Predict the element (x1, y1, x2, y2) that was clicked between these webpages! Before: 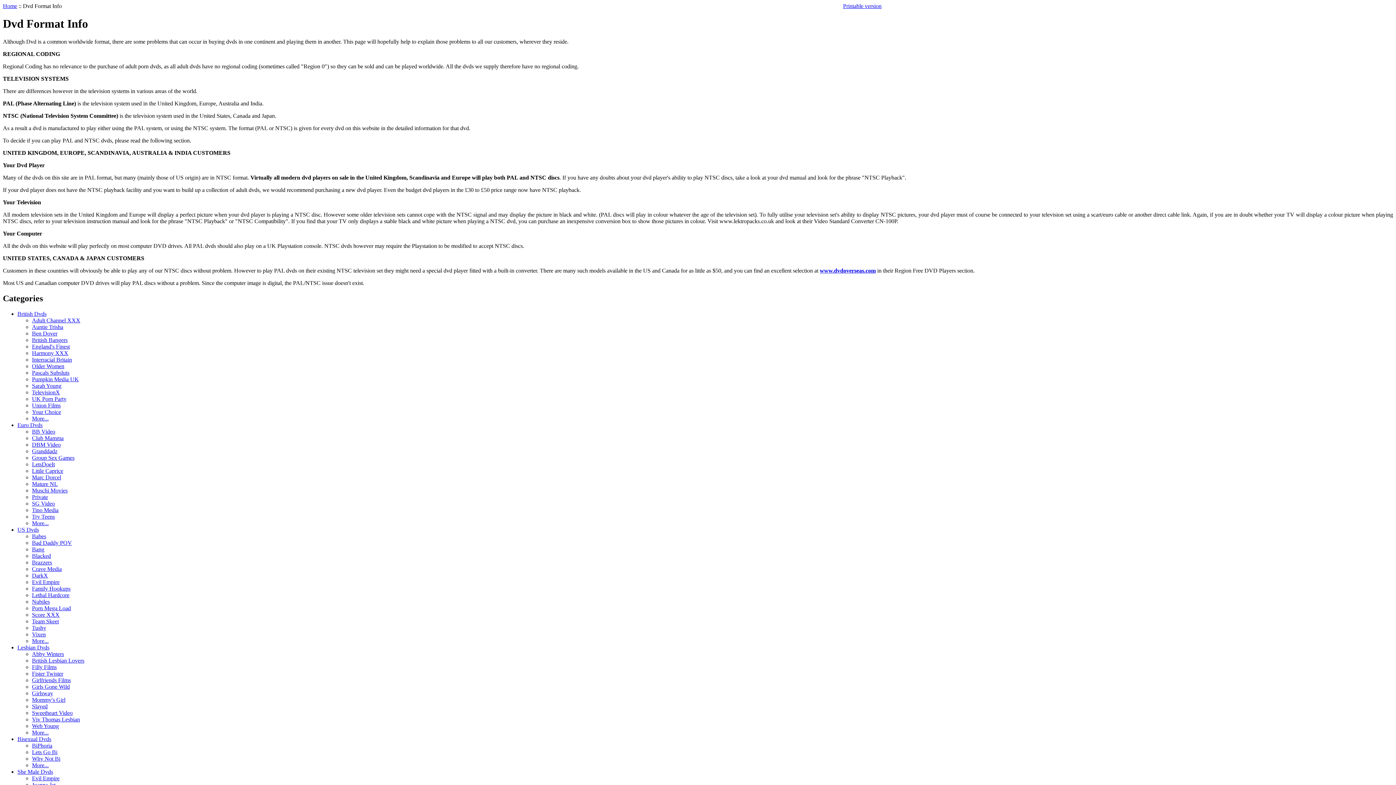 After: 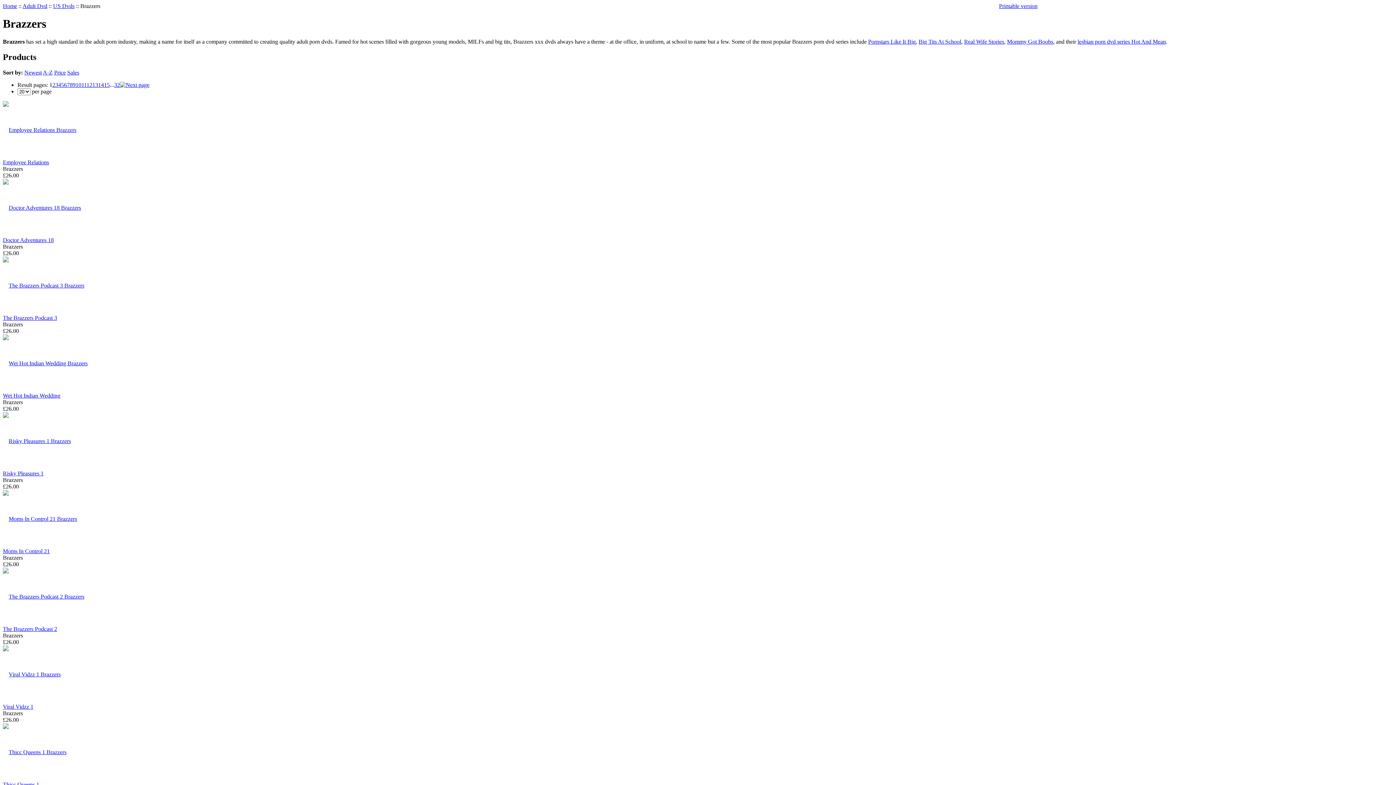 Action: bbox: (32, 559, 52, 565) label: Brazzers